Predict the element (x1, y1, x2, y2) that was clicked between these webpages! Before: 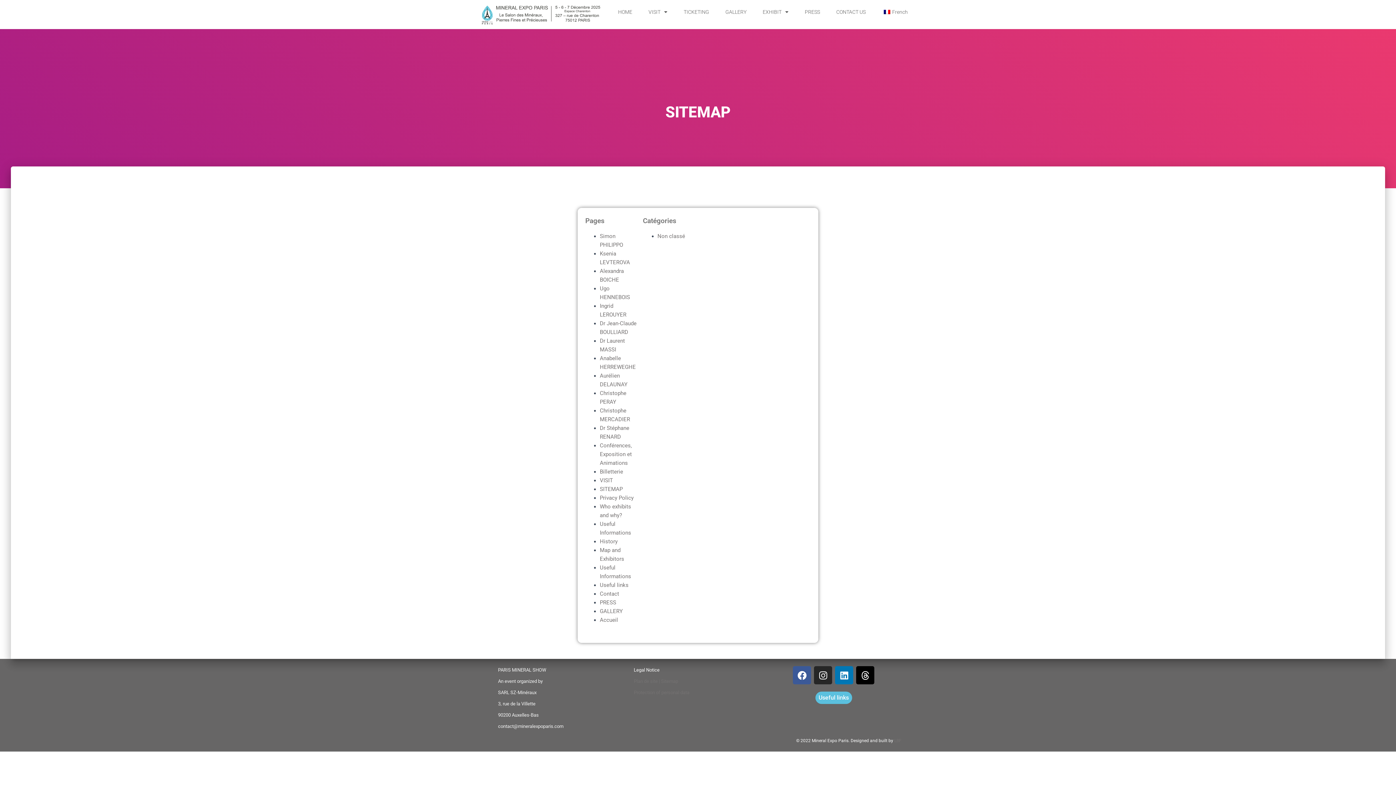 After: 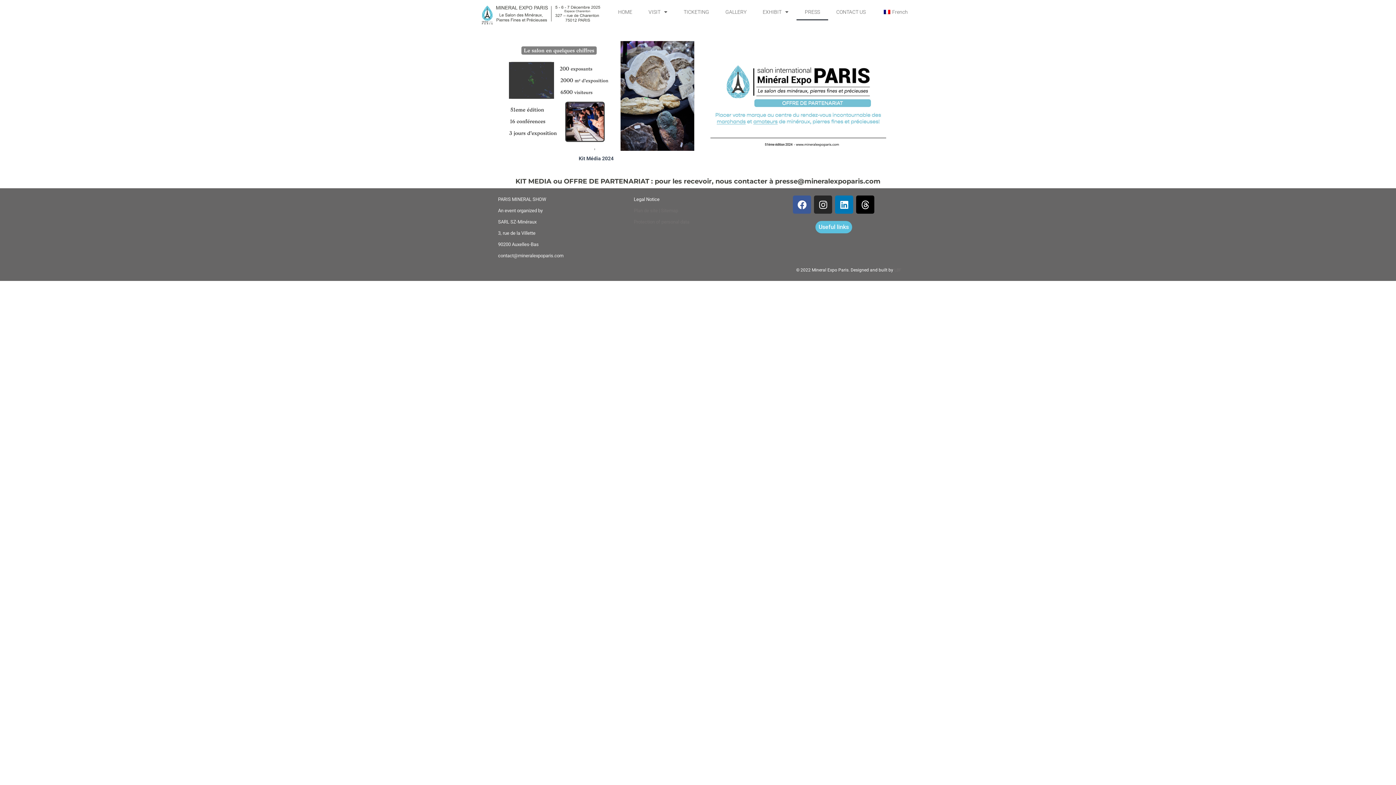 Action: label: PRESS bbox: (796, 3, 828, 20)